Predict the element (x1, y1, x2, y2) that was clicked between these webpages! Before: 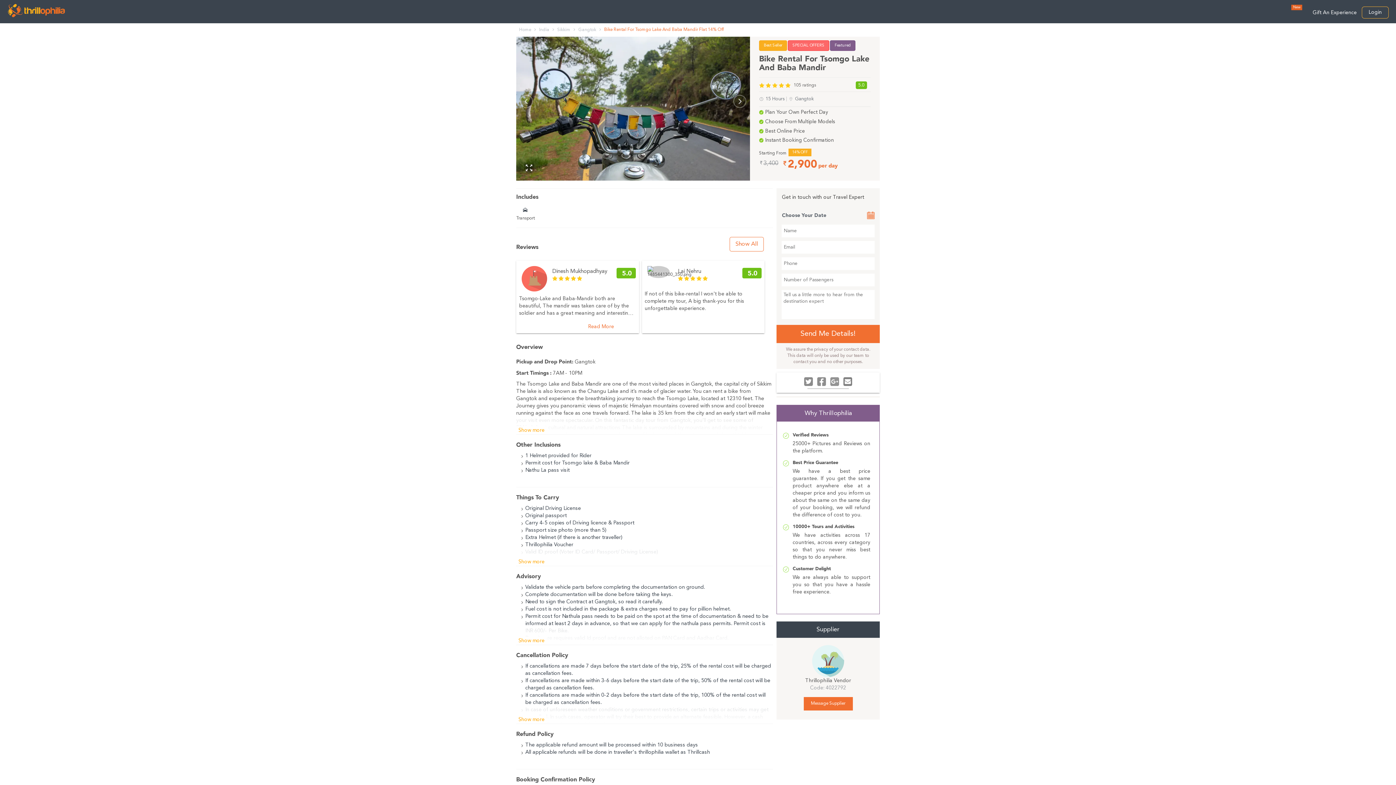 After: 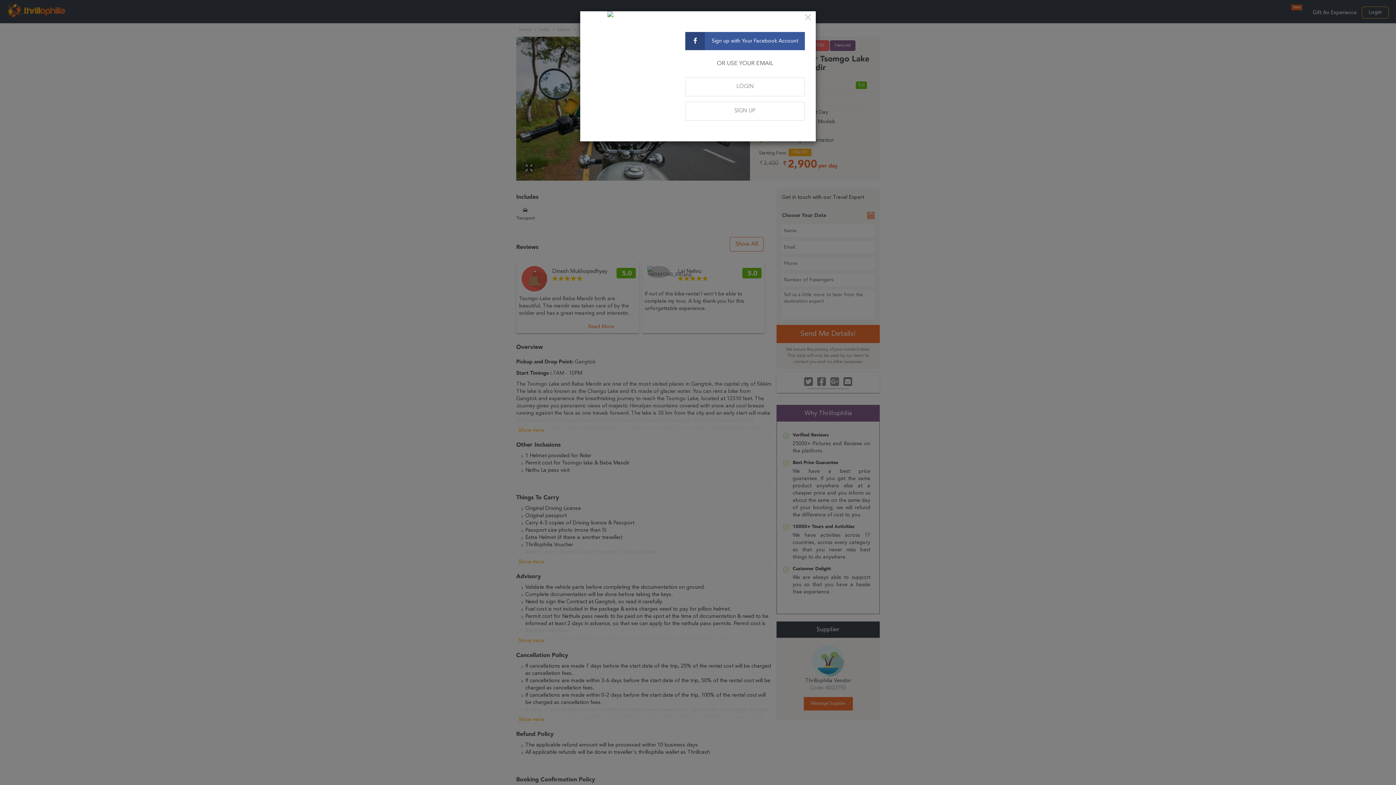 Action: label: Login bbox: (1362, 6, 1389, 18)